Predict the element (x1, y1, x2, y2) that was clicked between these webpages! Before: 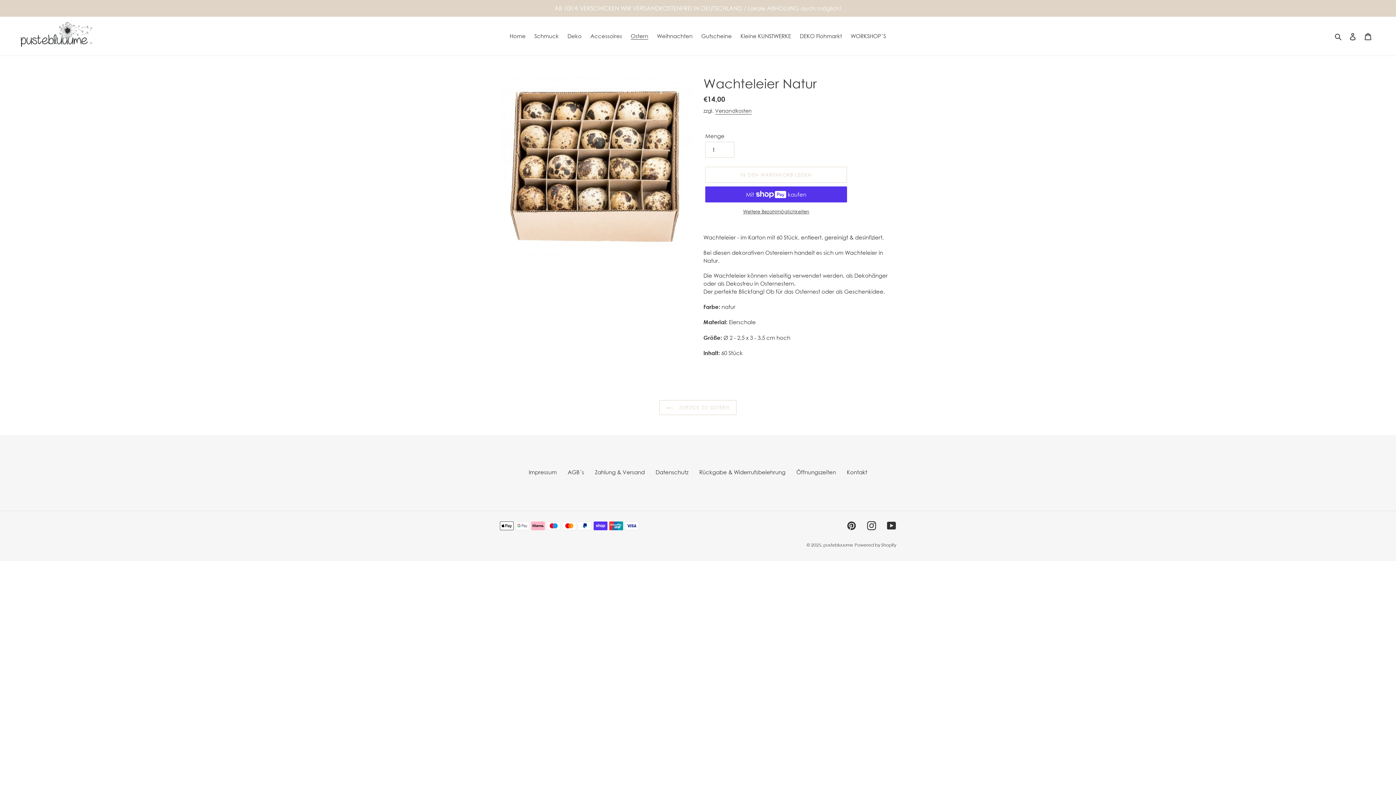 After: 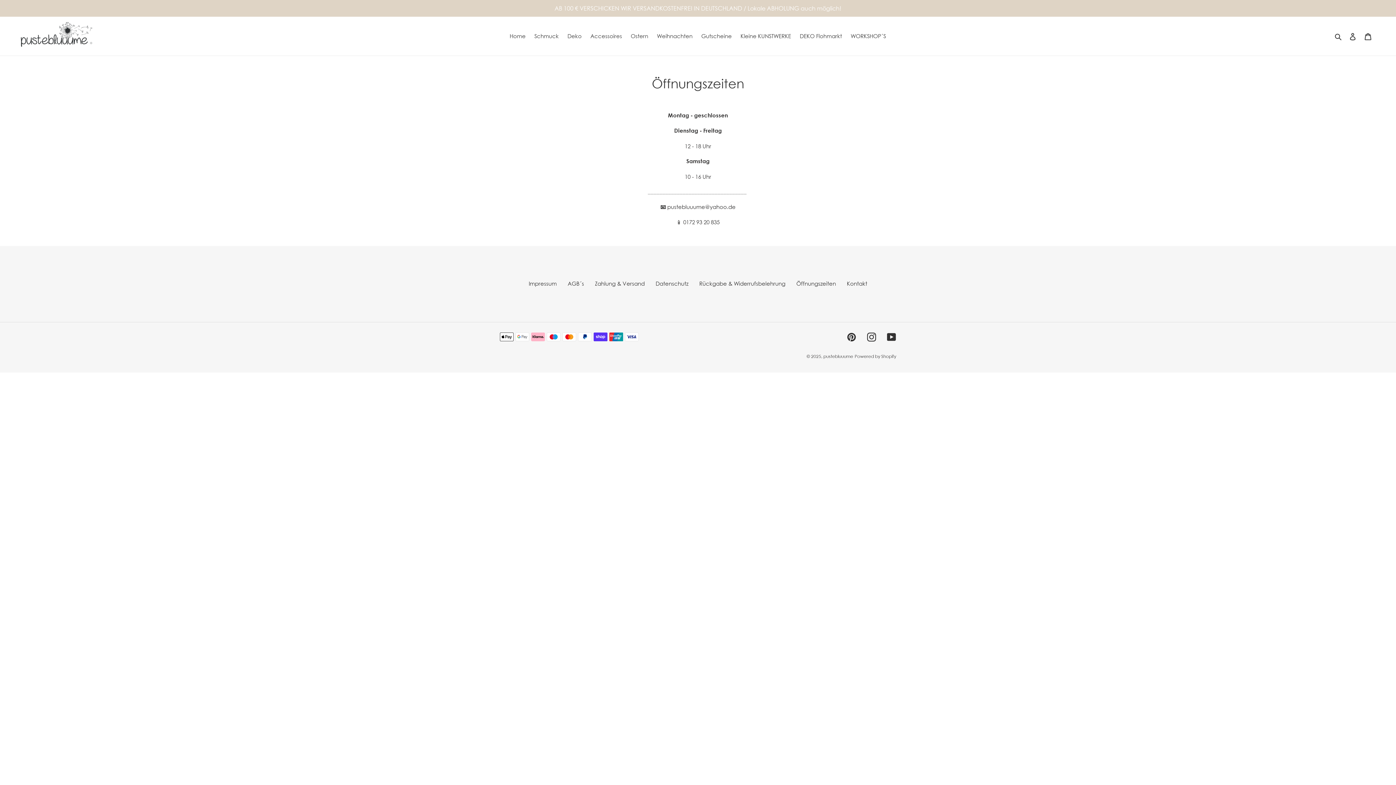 Action: label: Öffnungszeiten bbox: (796, 469, 836, 475)